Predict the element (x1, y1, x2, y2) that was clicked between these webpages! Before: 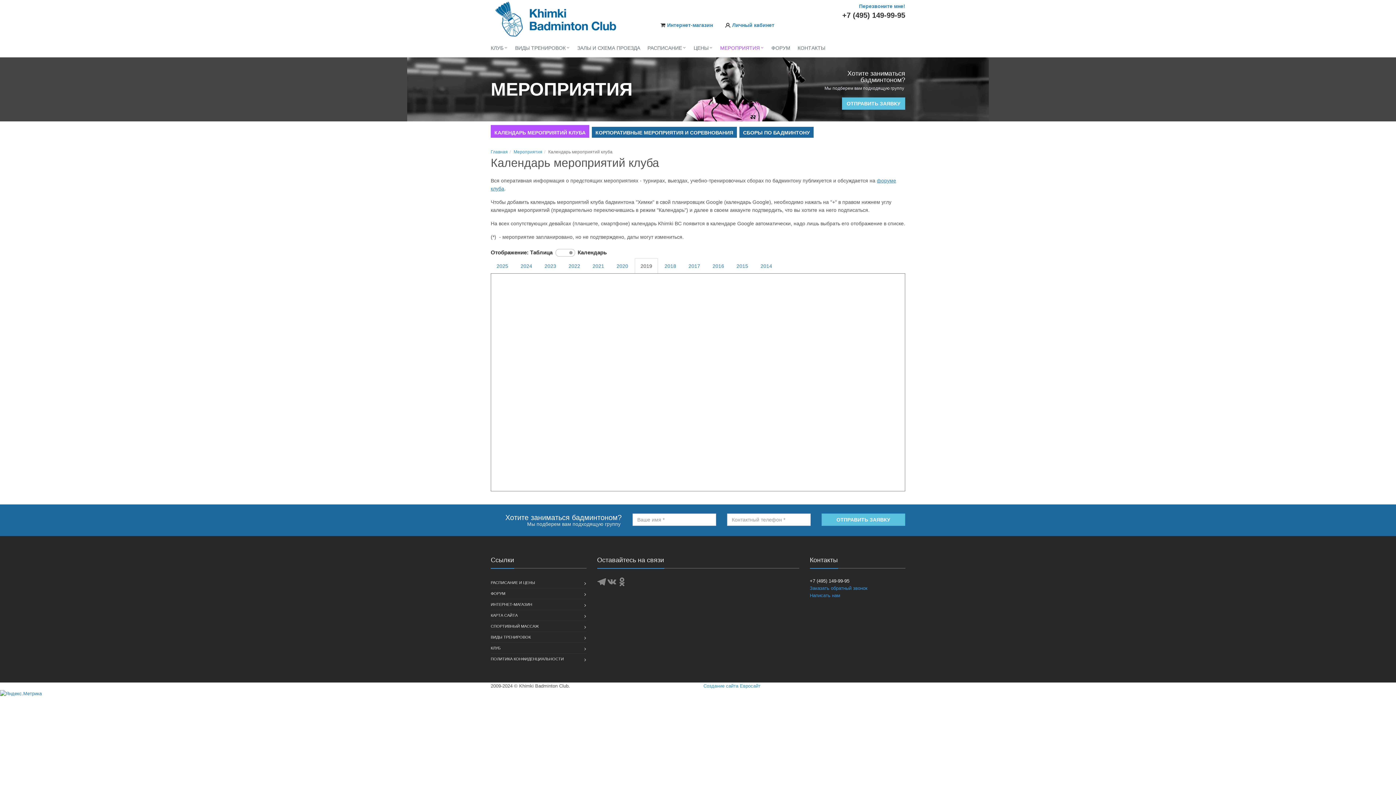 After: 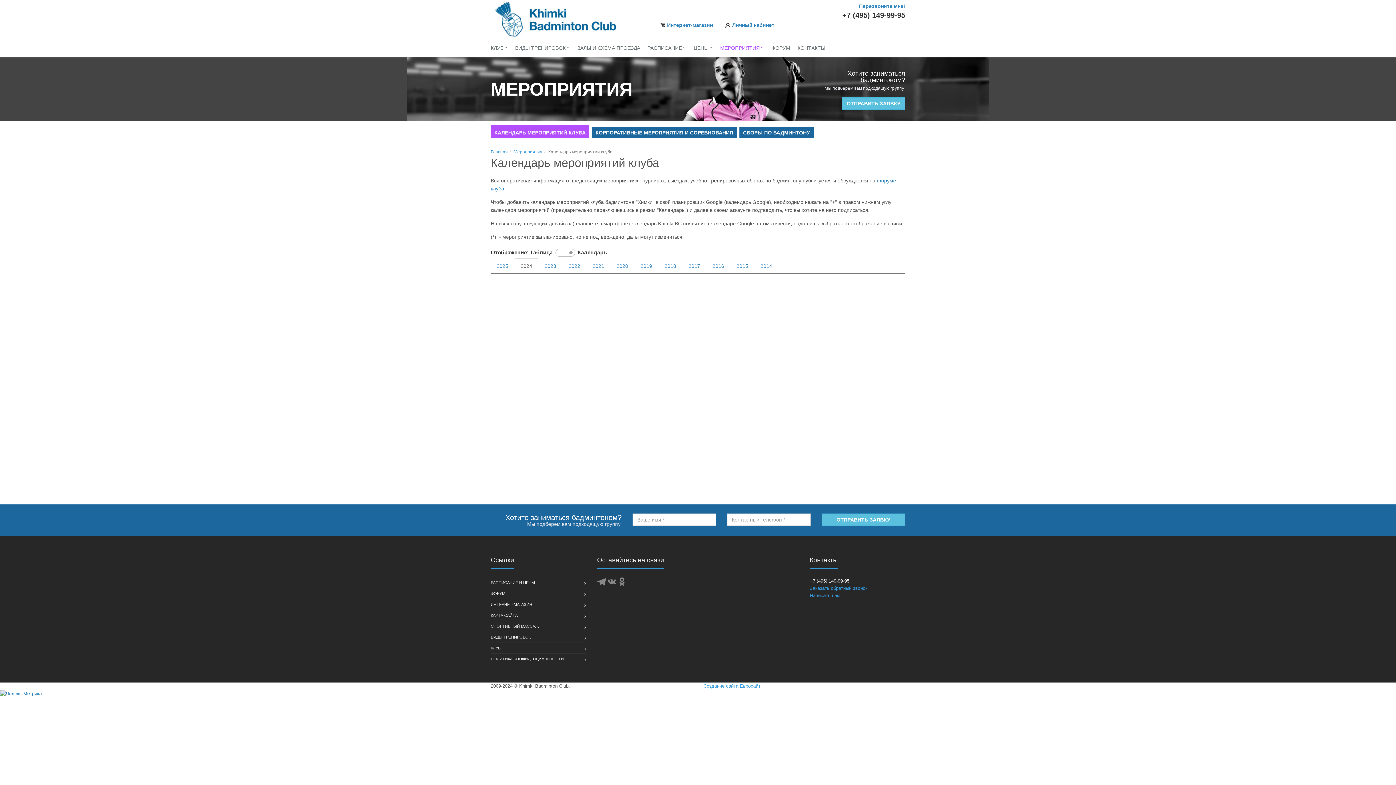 Action: label: КАЛЕНДАРЬ МЕРОПРИЯТИЙ КЛУБА bbox: (490, 125, 589, 137)